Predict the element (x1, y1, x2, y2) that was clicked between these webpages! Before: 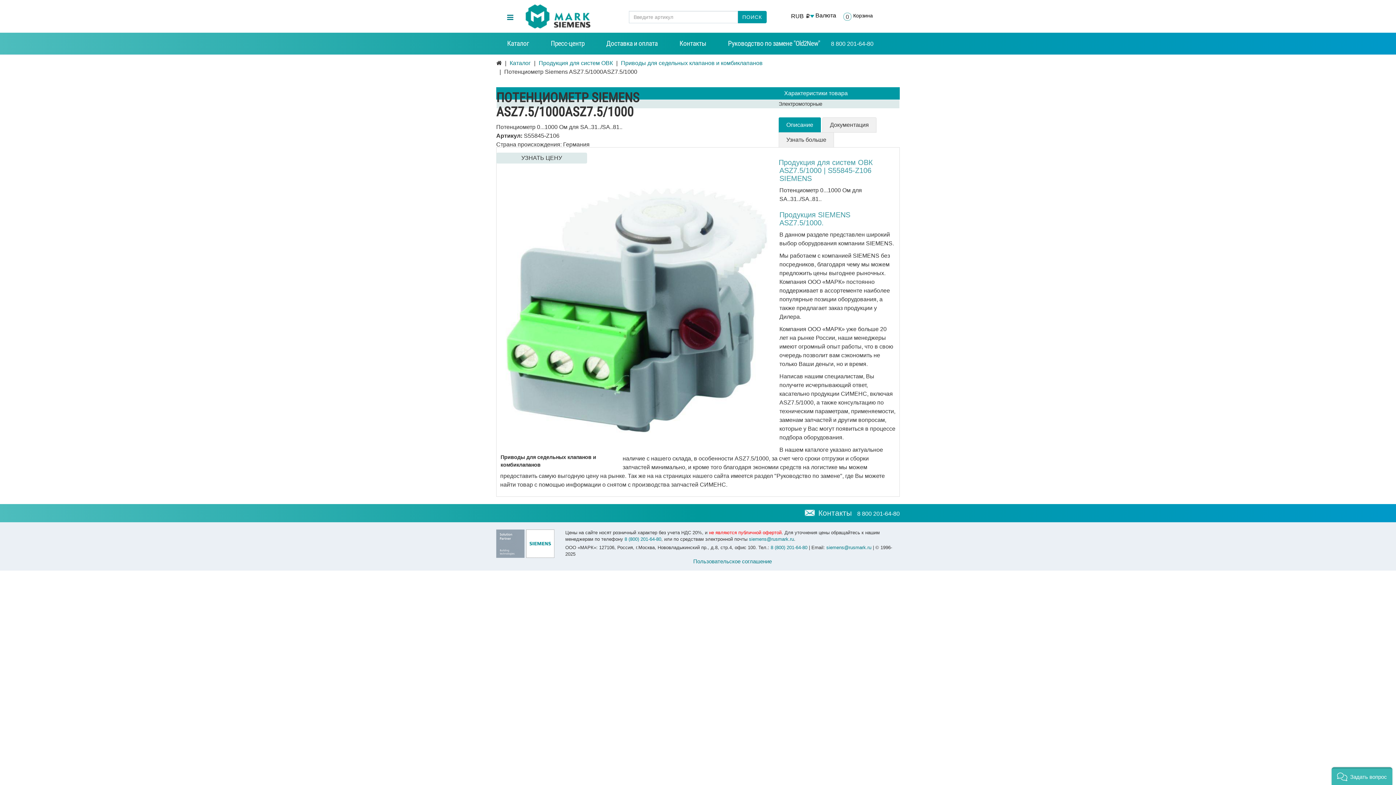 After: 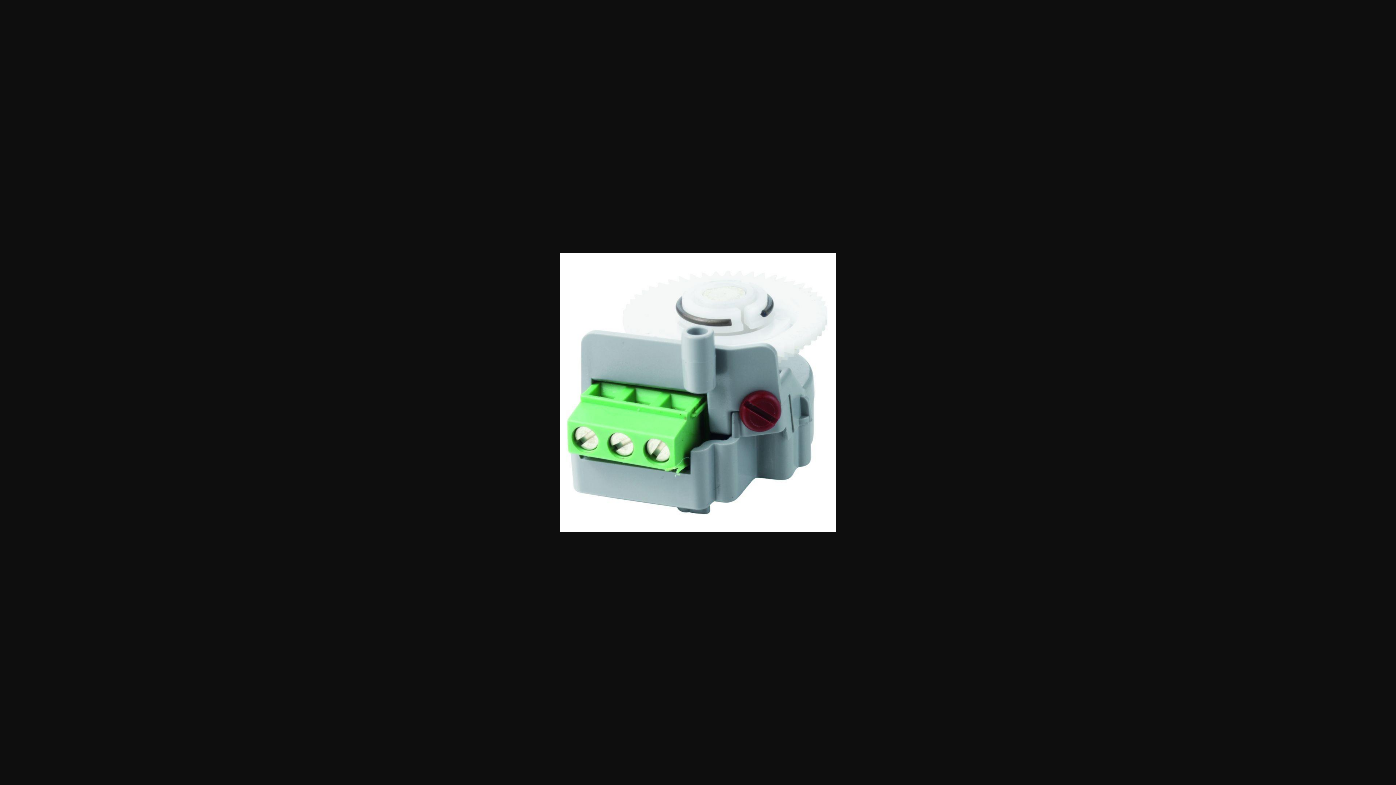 Action: bbox: (500, 170, 776, 450)